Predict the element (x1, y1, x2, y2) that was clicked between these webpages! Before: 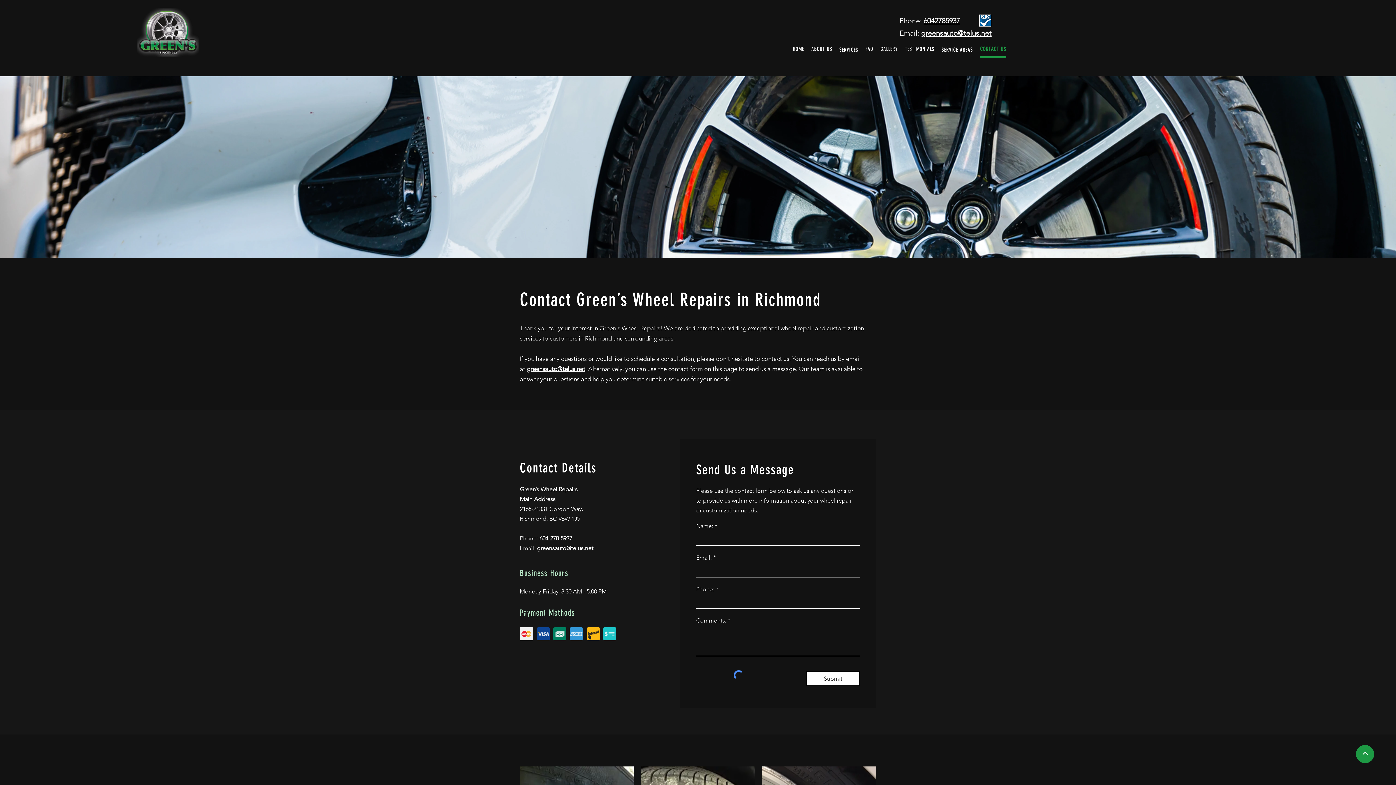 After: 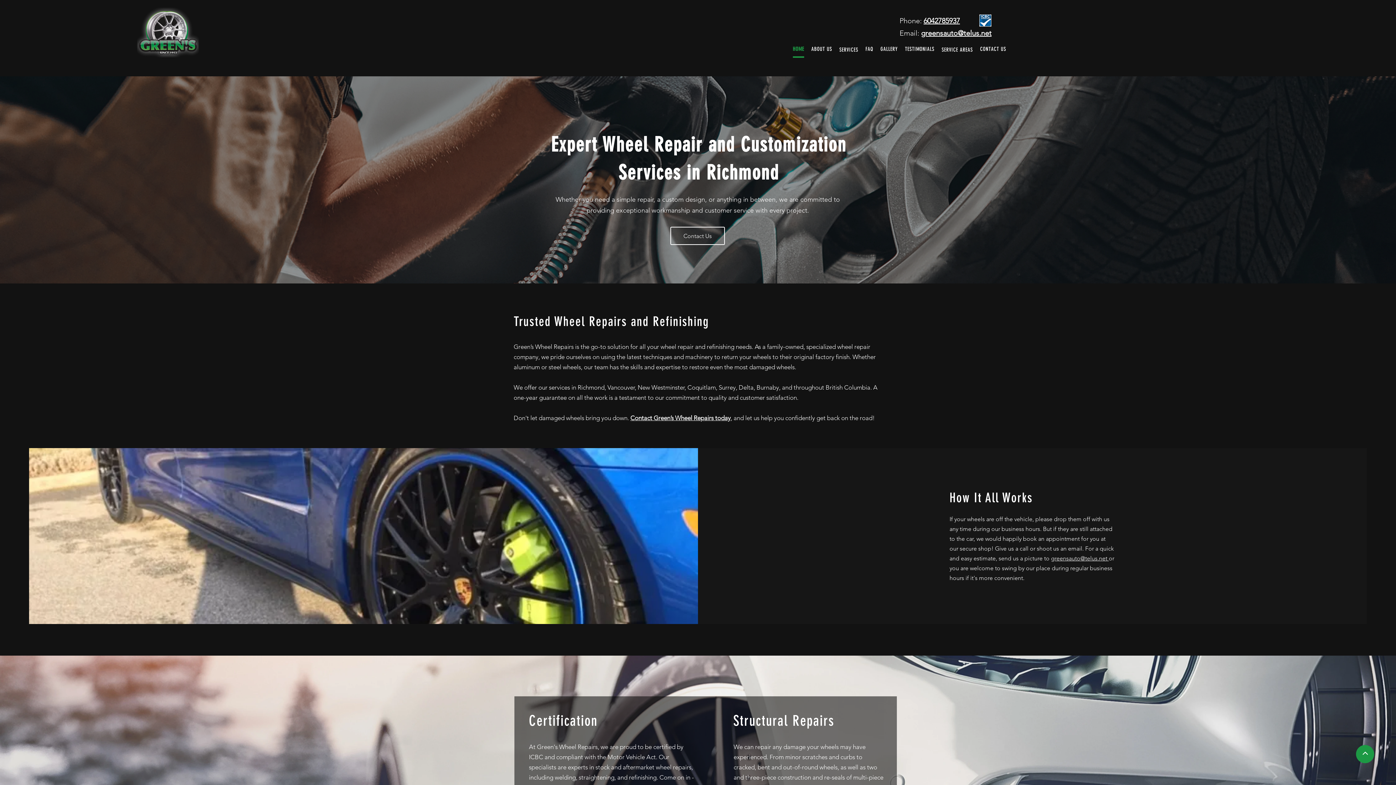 Action: label: HOME bbox: (793, 42, 804, 56)